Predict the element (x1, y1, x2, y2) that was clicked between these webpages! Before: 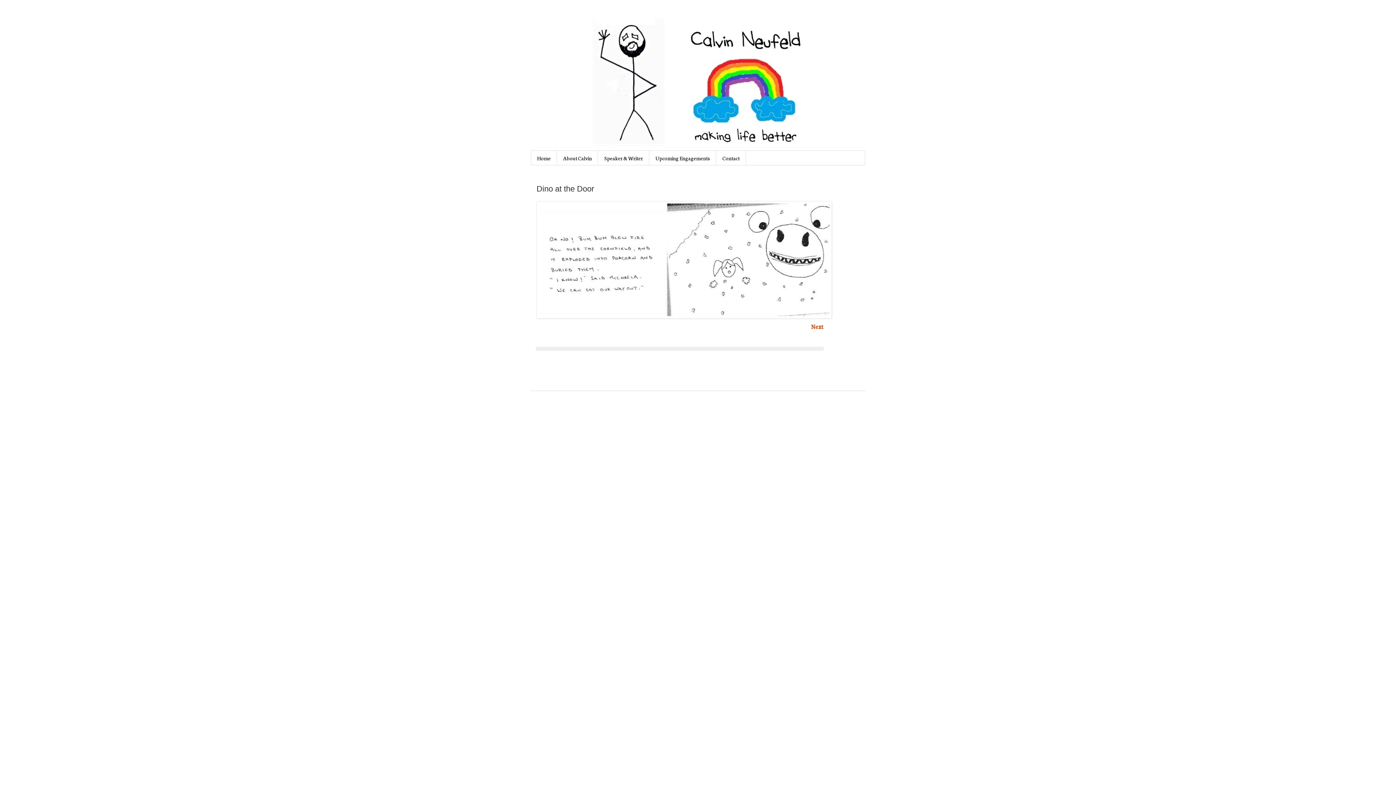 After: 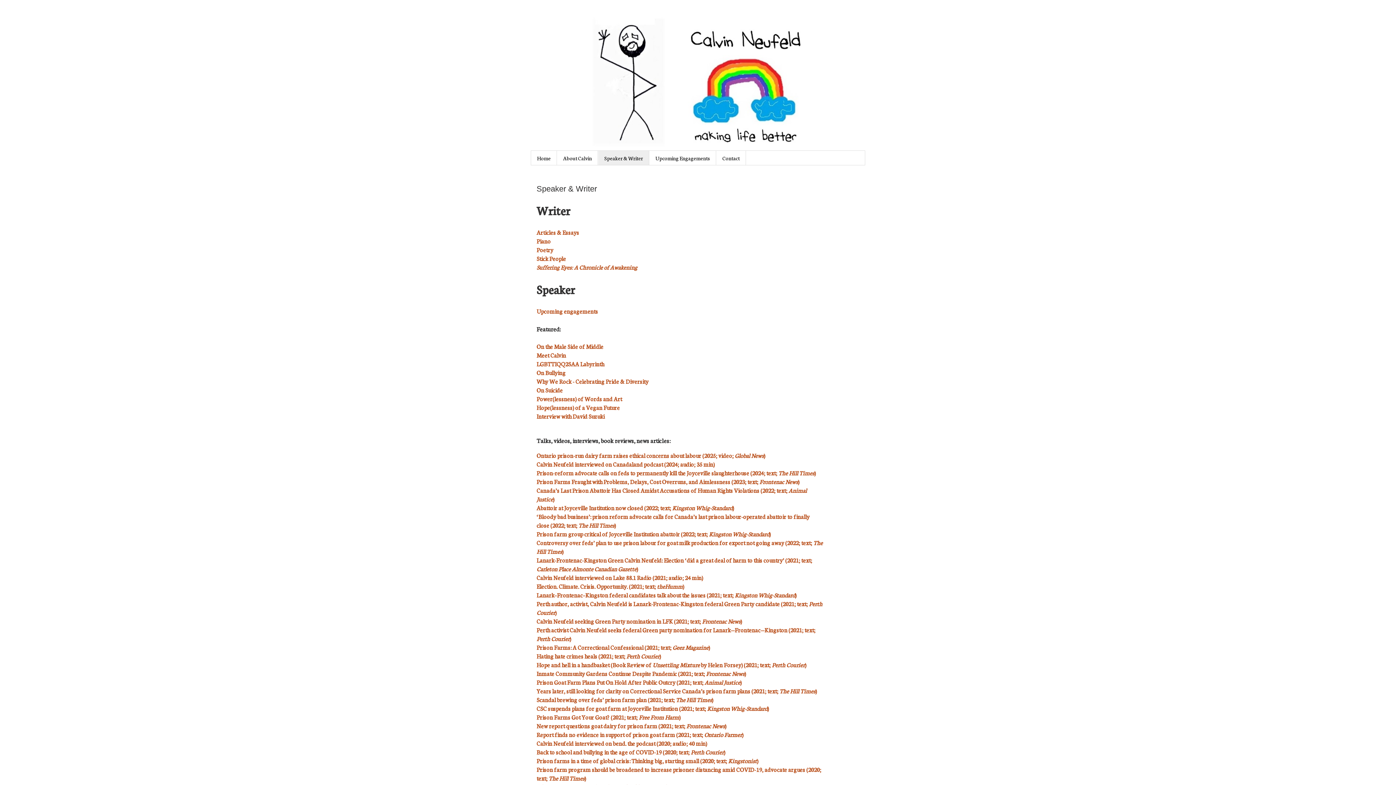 Action: label: Speaker & Writer bbox: (598, 150, 649, 165)